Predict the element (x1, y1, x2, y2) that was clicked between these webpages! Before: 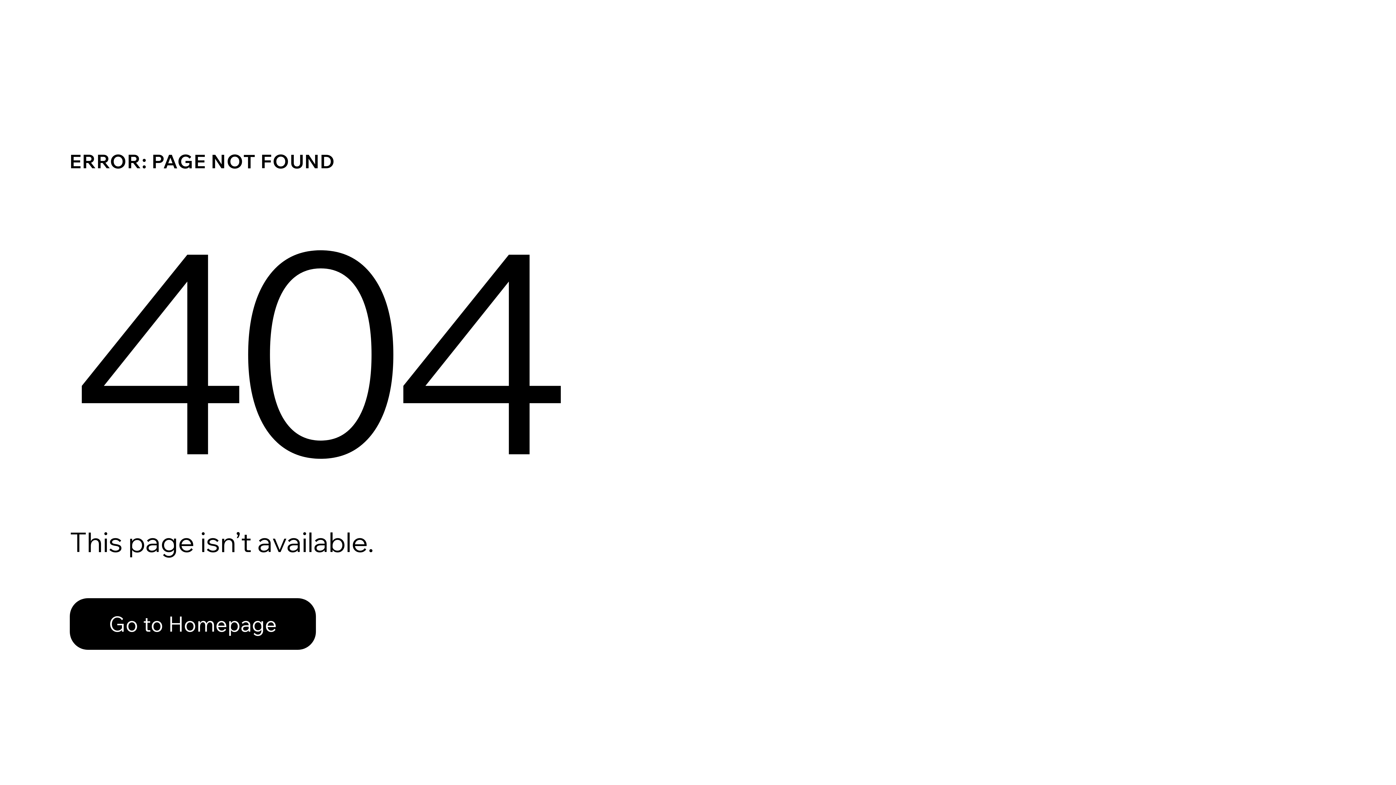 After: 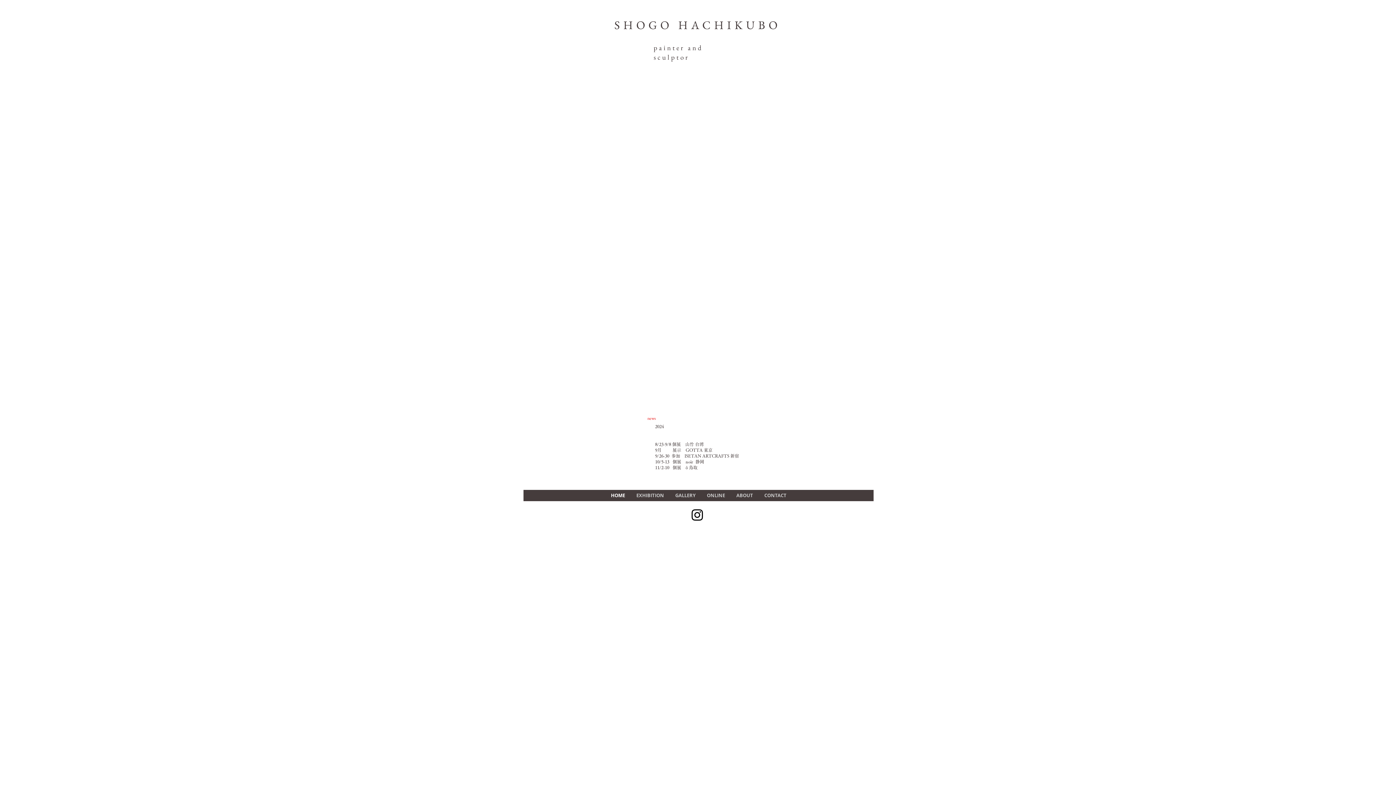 Action: label: Go to Homepage bbox: (69, 598, 316, 650)